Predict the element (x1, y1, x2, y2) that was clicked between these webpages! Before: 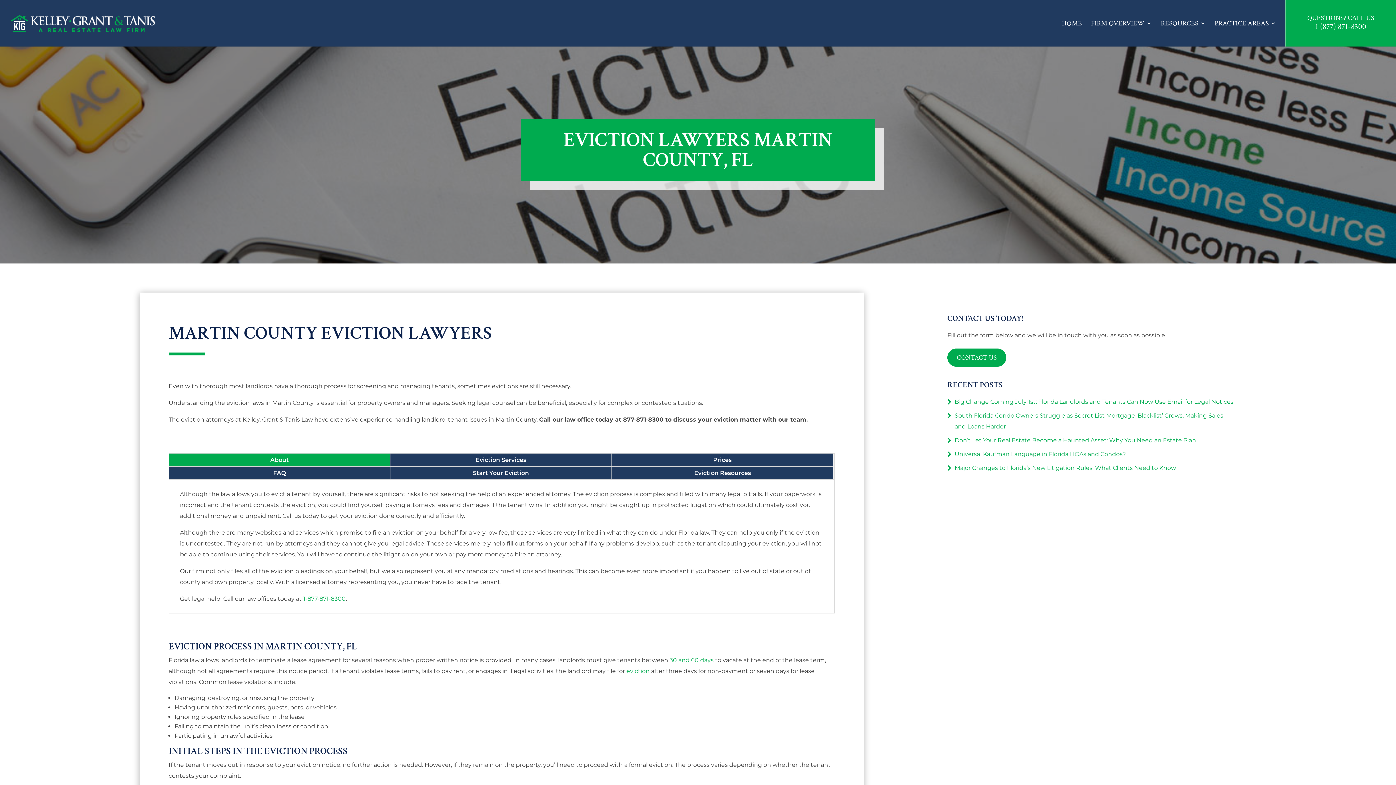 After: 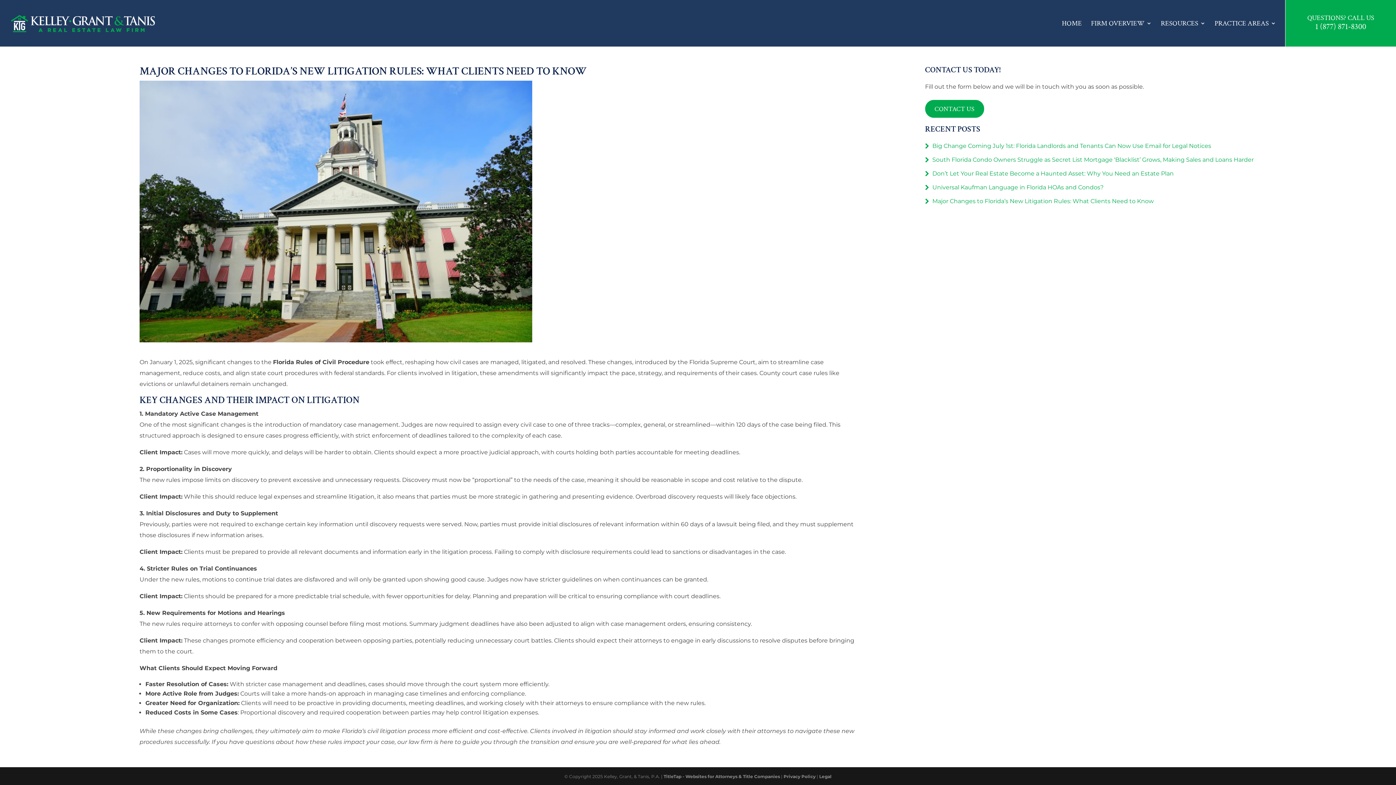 Action: bbox: (954, 464, 1176, 471) label: Major Changes to Florida’s New Litigation Rules: What Clients Need to Know